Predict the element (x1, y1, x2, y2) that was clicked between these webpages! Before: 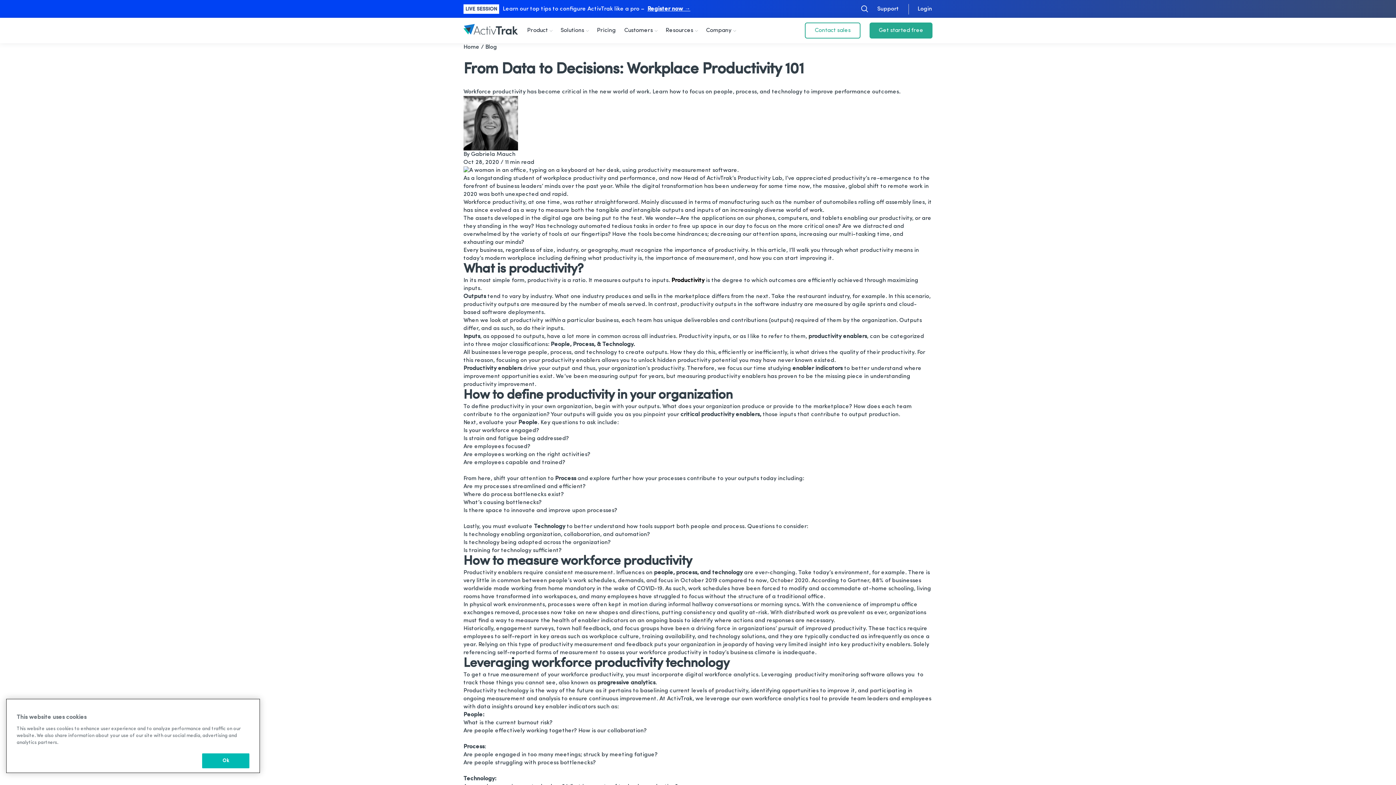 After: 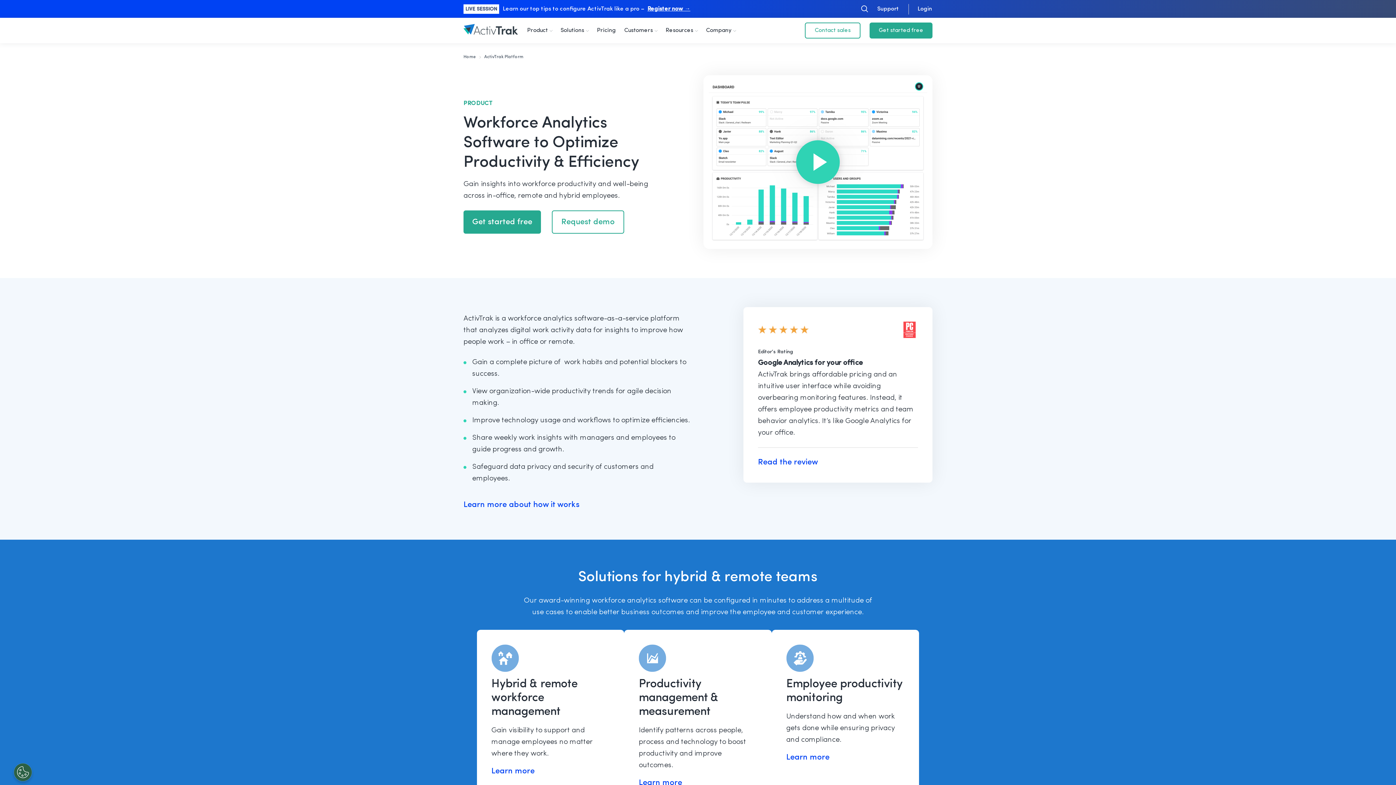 Action: bbox: (754, 696, 820, 702) label: workforce analytics tool